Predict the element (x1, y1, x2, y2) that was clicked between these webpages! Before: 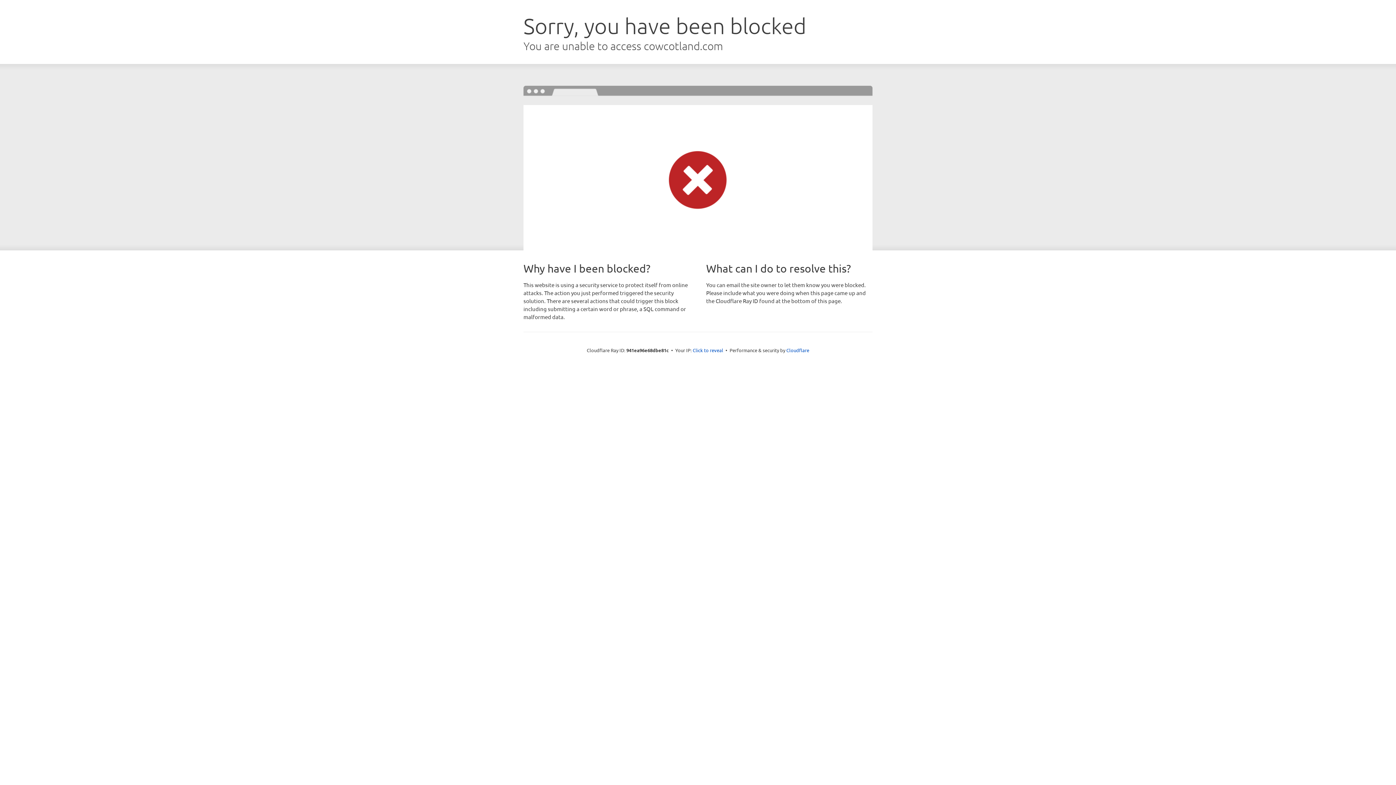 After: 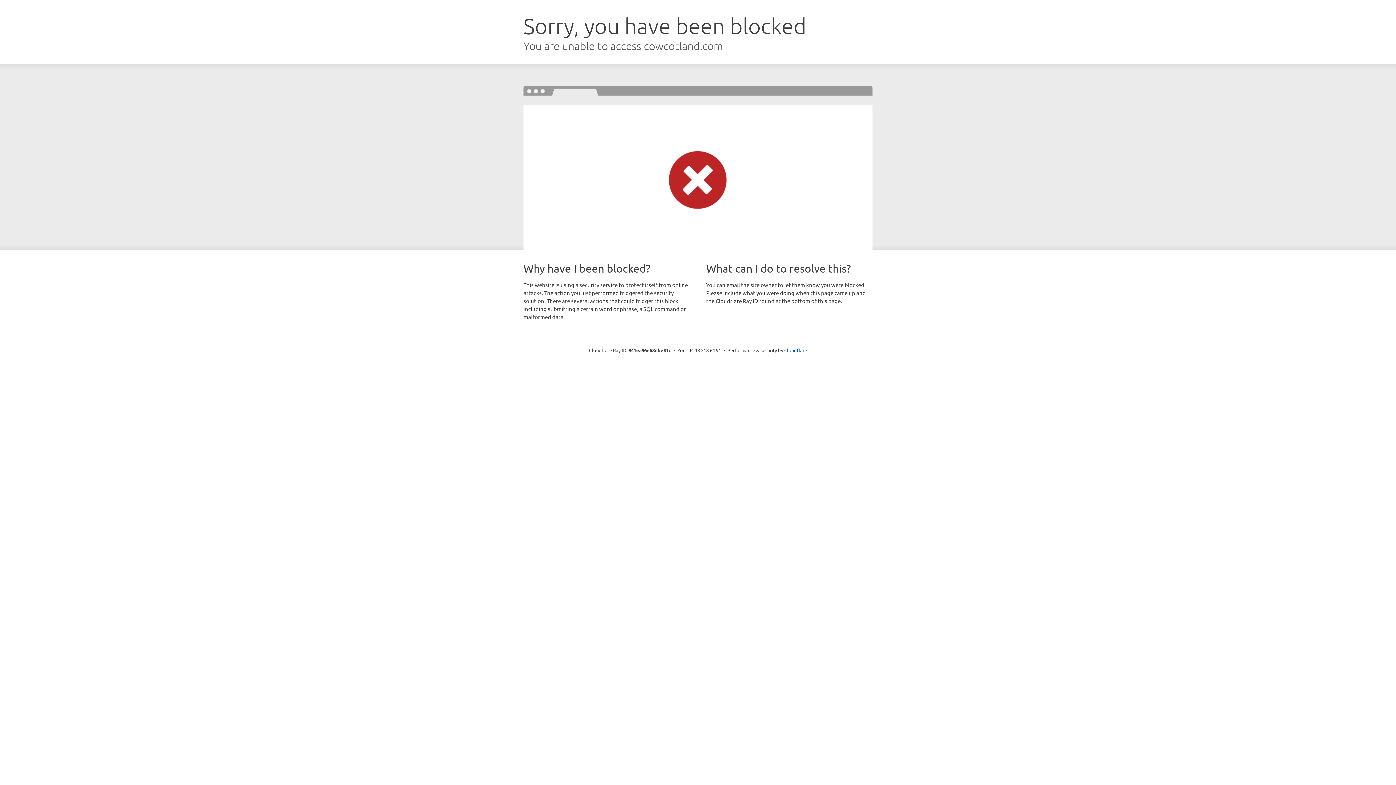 Action: label: Click to reveal bbox: (692, 346, 723, 353)